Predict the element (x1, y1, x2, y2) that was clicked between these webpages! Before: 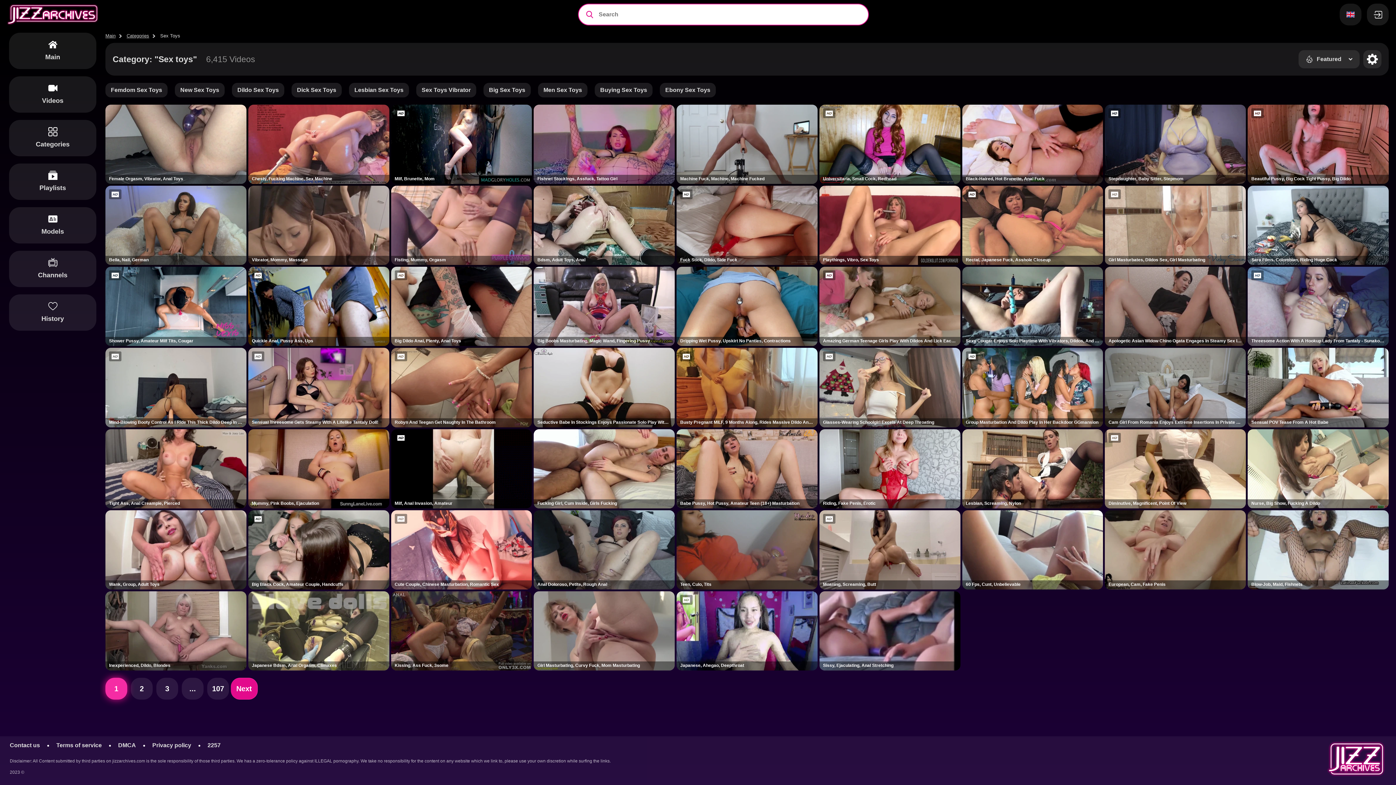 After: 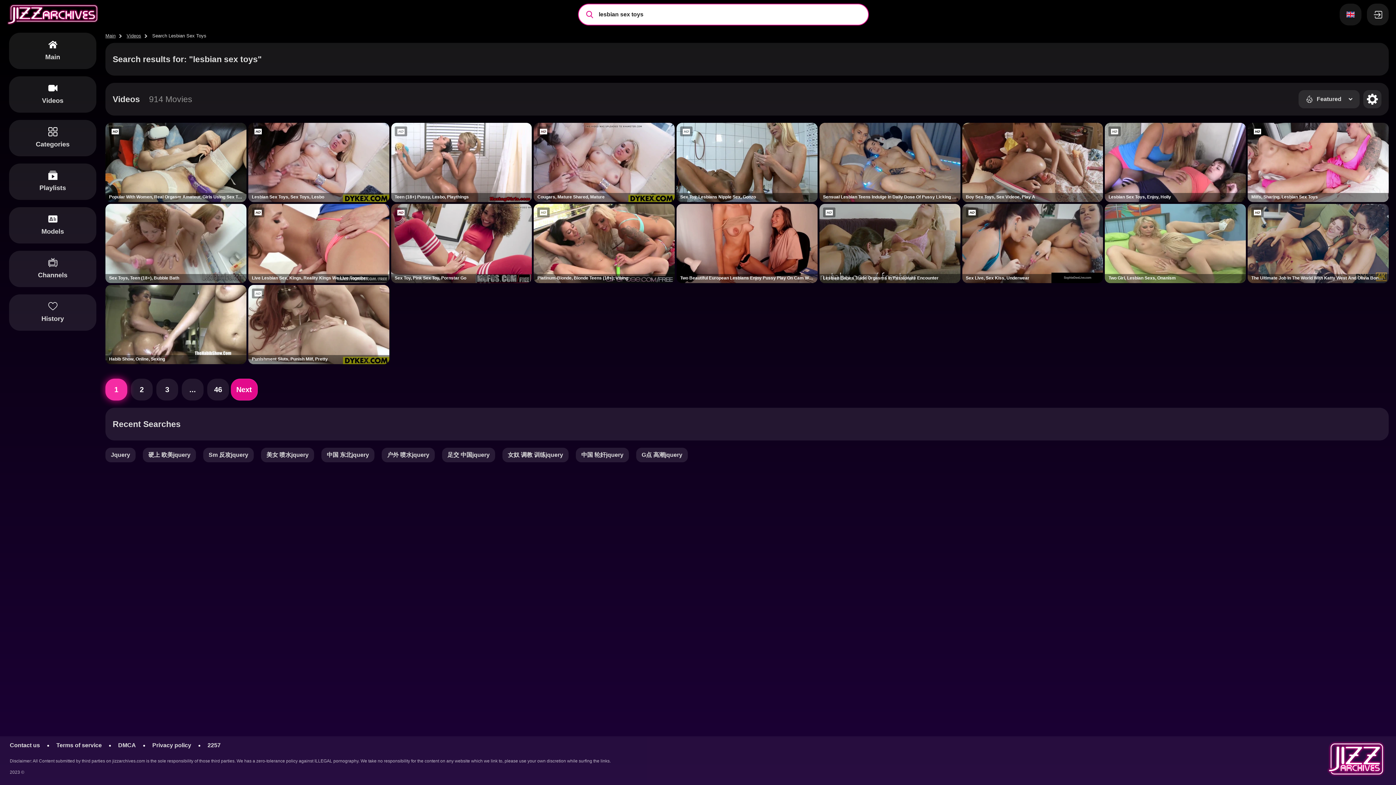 Action: bbox: (349, 82, 409, 97) label: Lesbian Sex Toys